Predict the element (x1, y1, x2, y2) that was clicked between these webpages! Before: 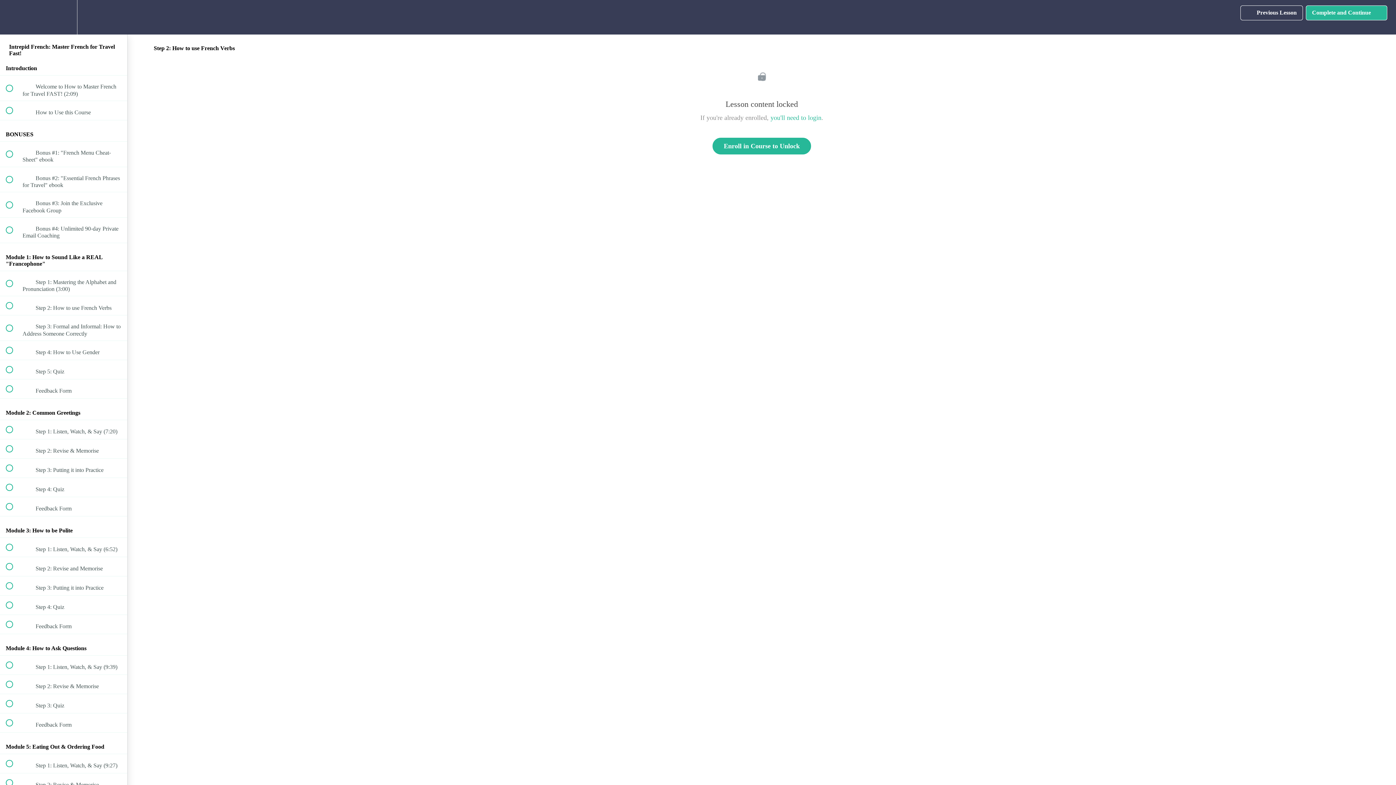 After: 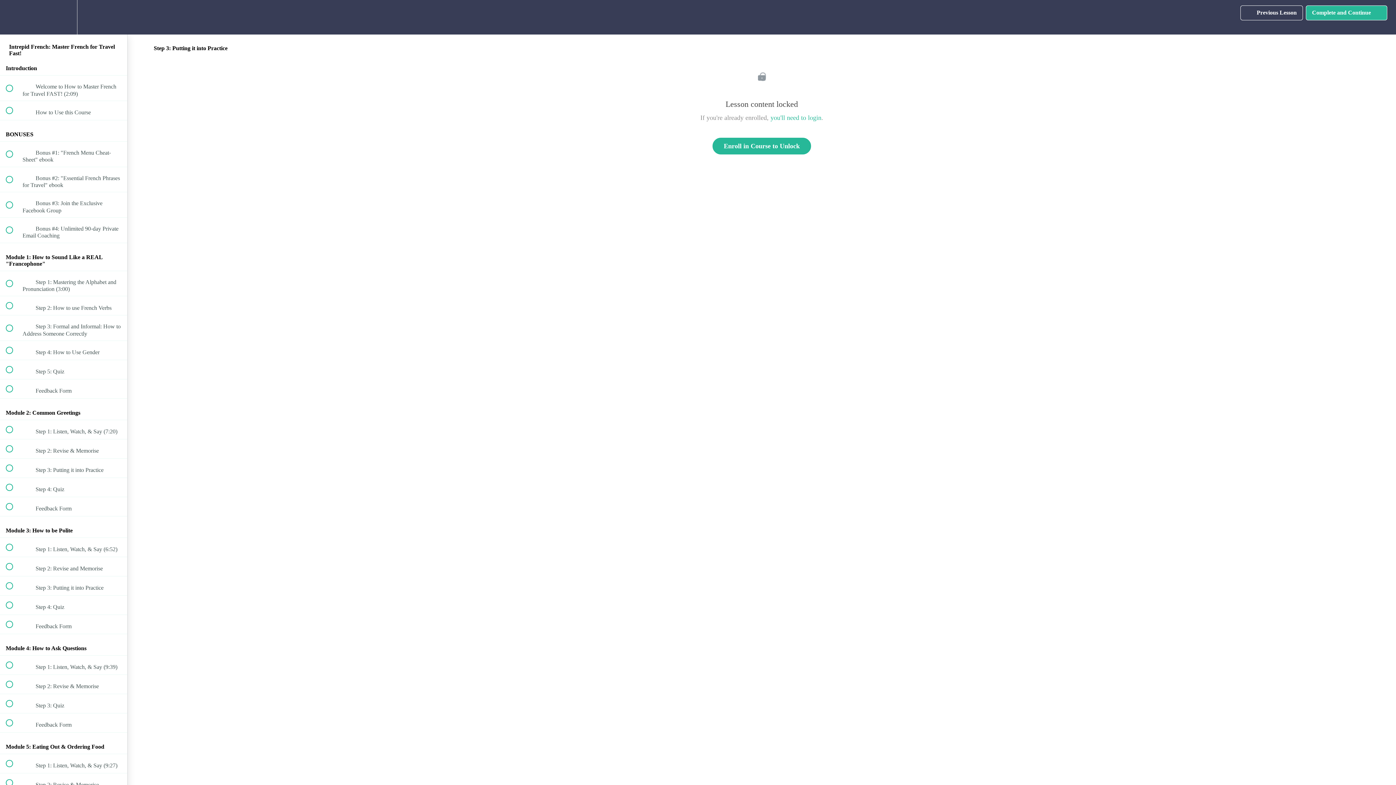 Action: bbox: (0, 576, 127, 595) label:  
 Step 3: Putting it into Practice